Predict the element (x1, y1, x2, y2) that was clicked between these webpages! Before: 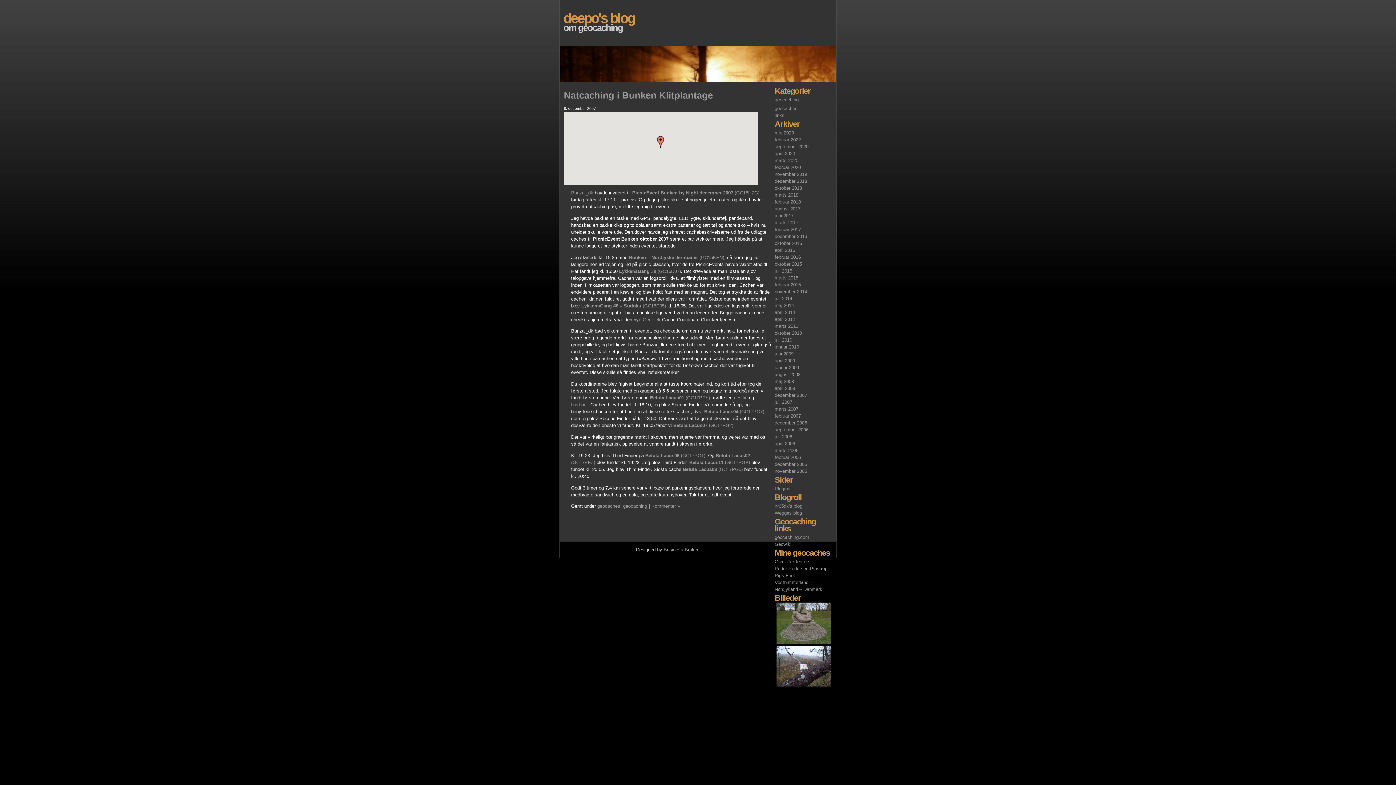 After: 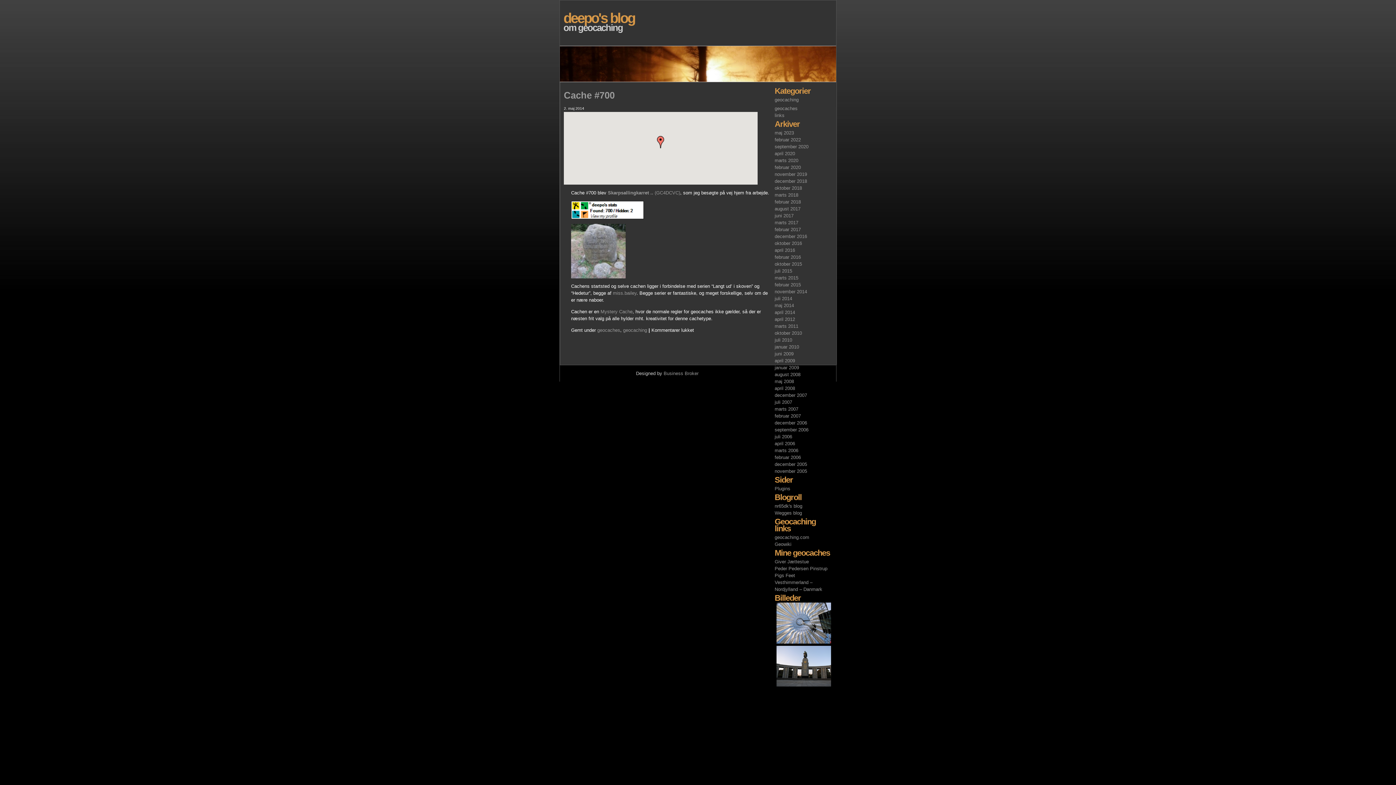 Action: bbox: (774, 302, 794, 308) label: maj 2014